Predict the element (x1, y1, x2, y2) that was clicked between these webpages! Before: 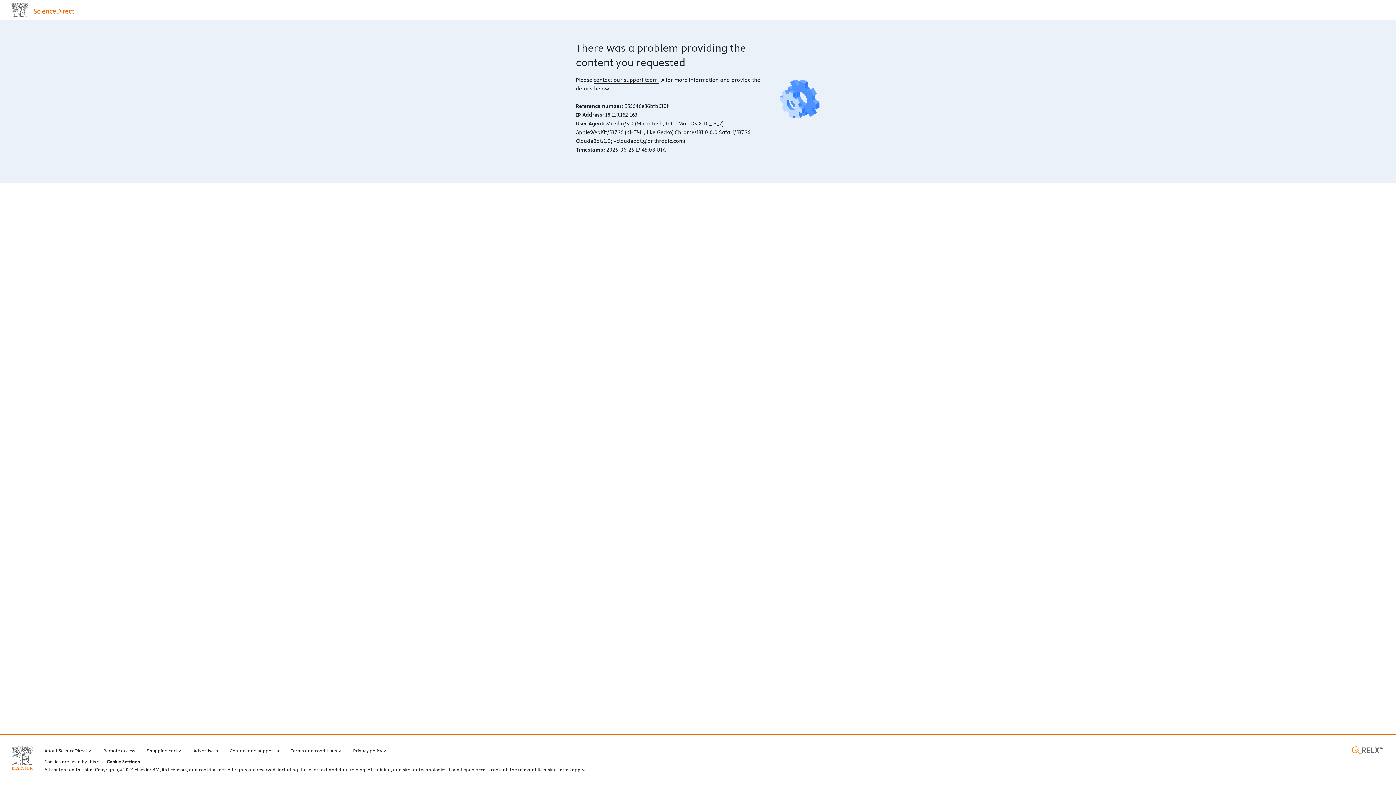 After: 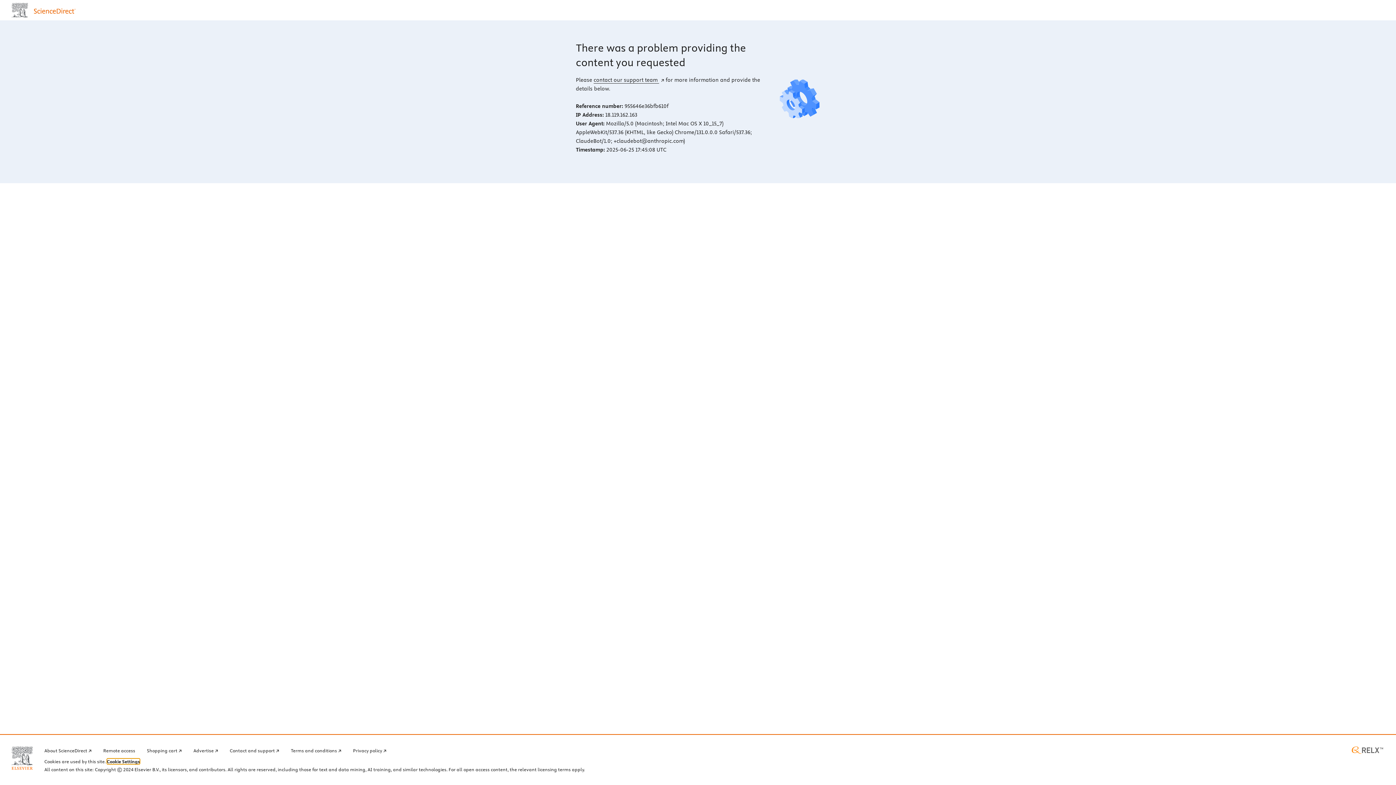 Action: bbox: (106, 759, 140, 764) label: Cookie Settings